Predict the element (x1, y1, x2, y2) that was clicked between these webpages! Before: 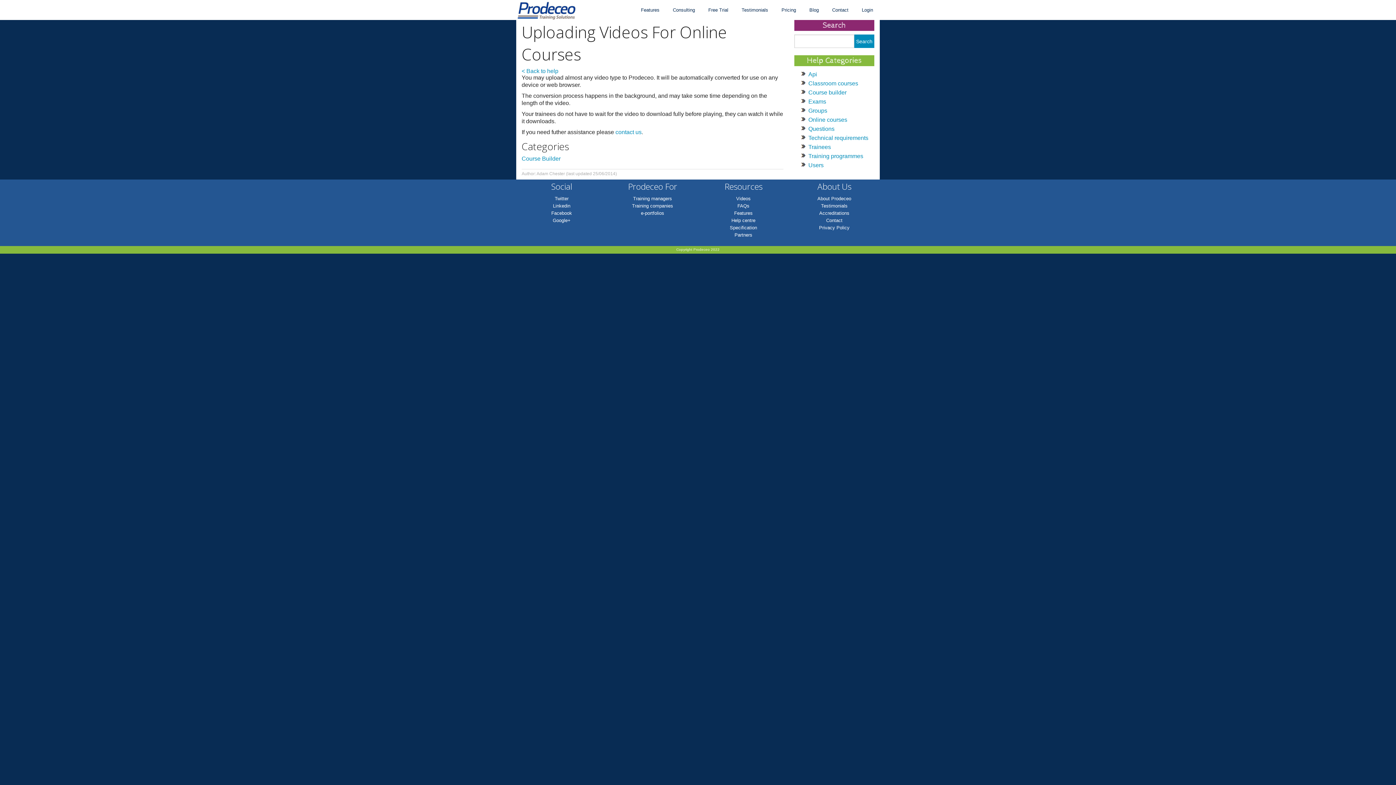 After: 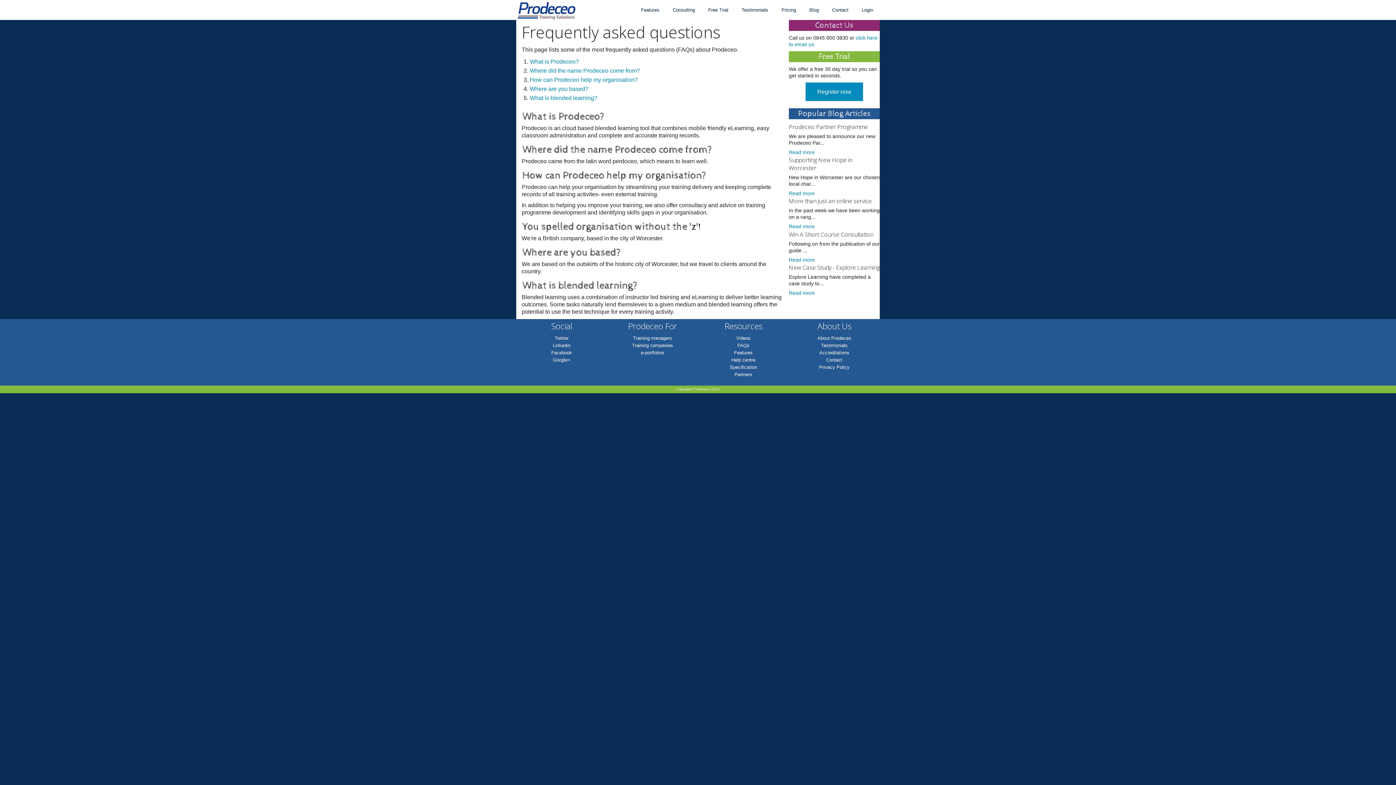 Action: label: FAQs bbox: (737, 203, 749, 208)